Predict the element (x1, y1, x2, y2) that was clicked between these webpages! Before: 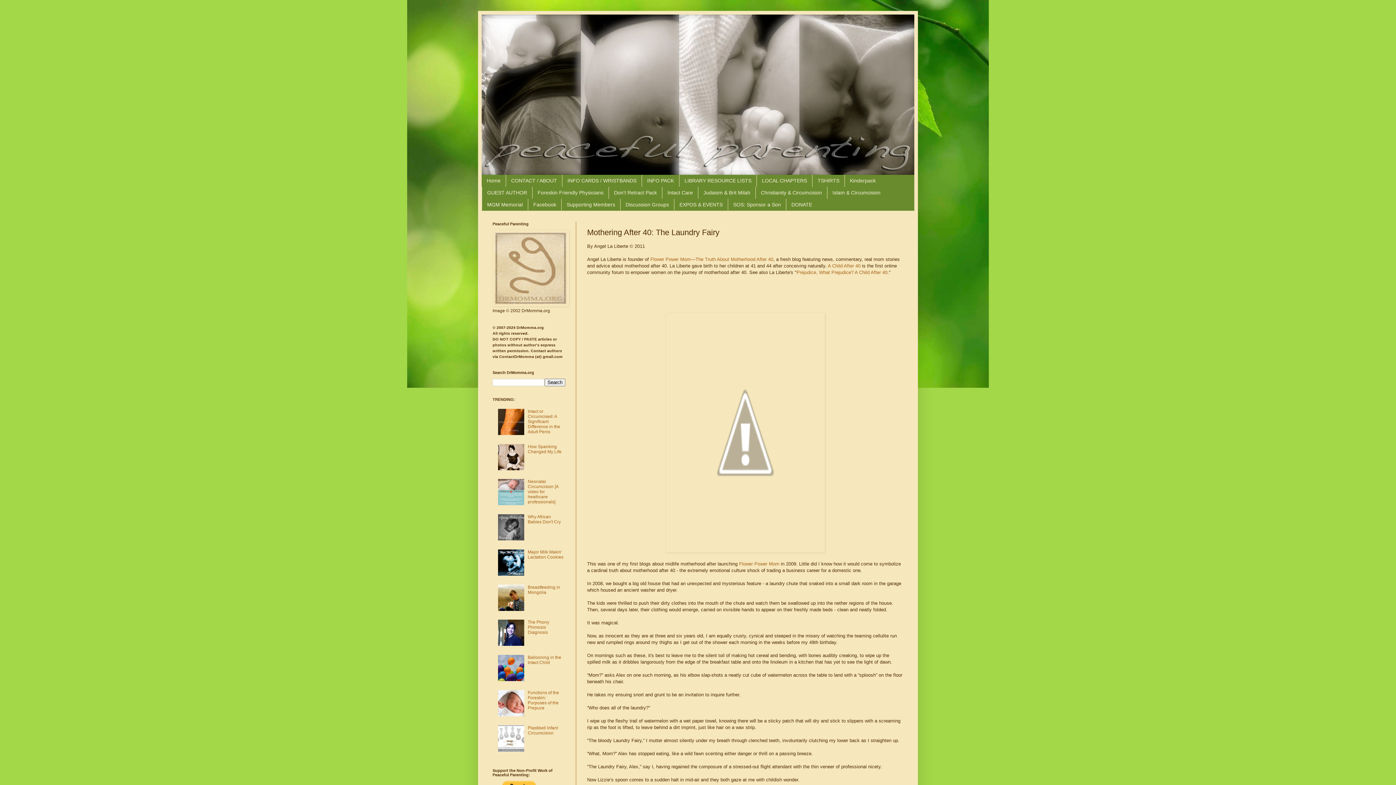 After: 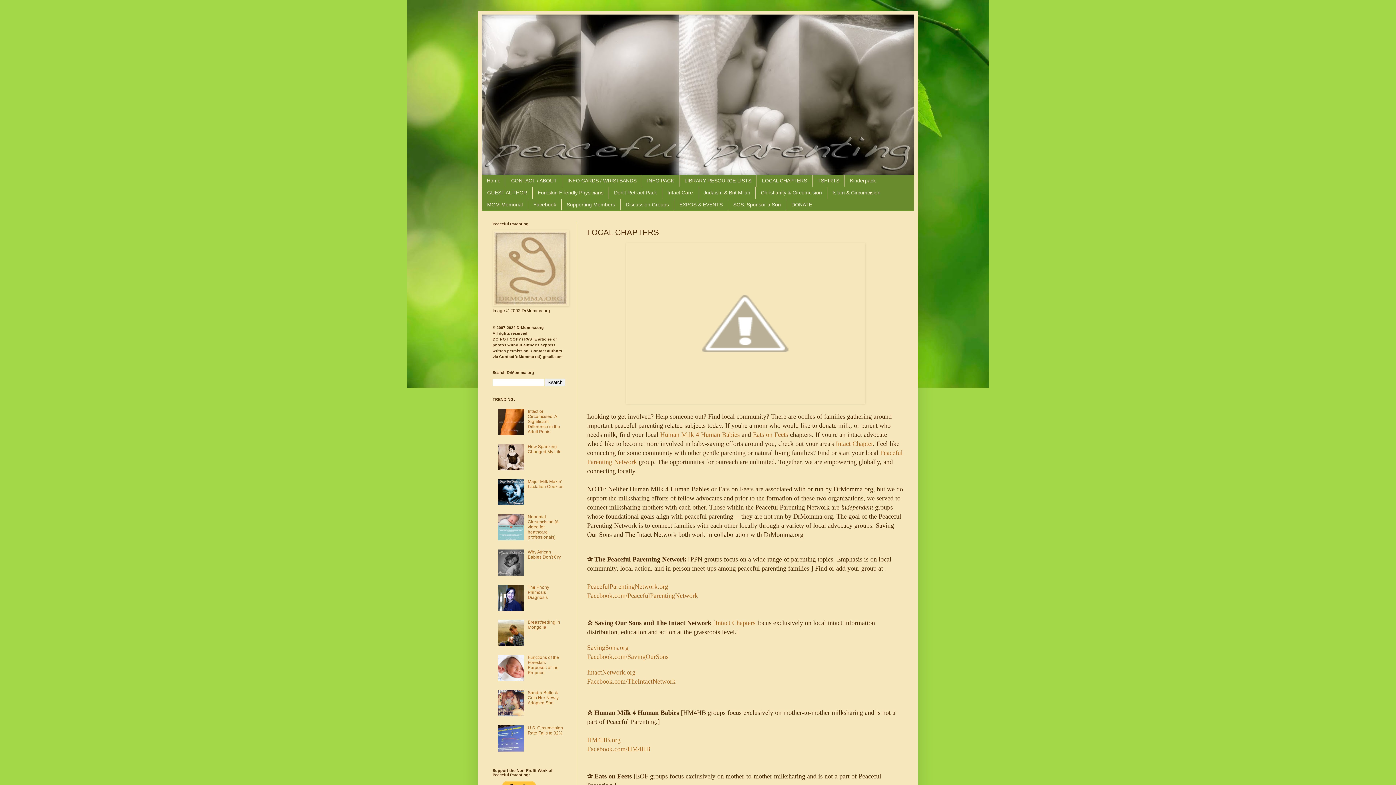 Action: bbox: (756, 174, 812, 186) label: LOCAL CHAPTERS